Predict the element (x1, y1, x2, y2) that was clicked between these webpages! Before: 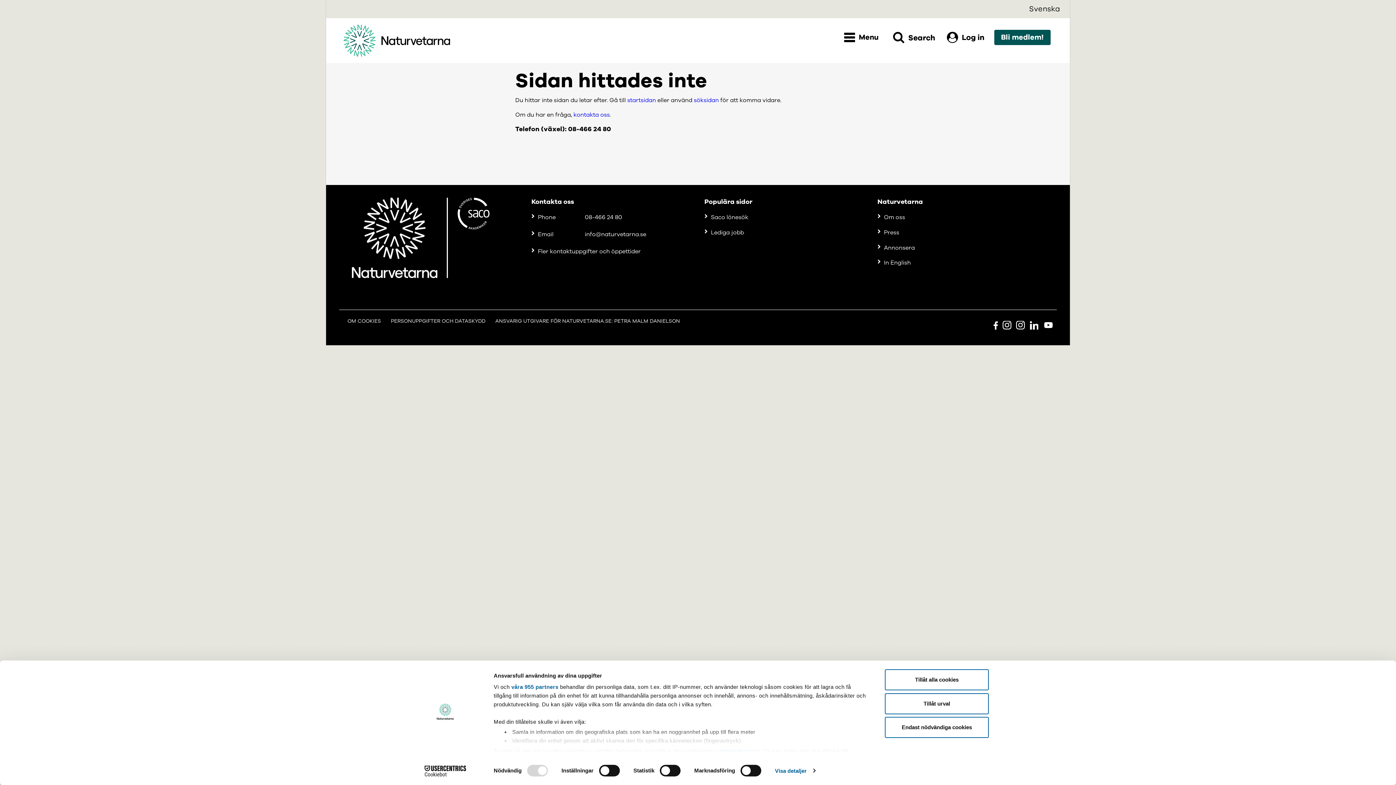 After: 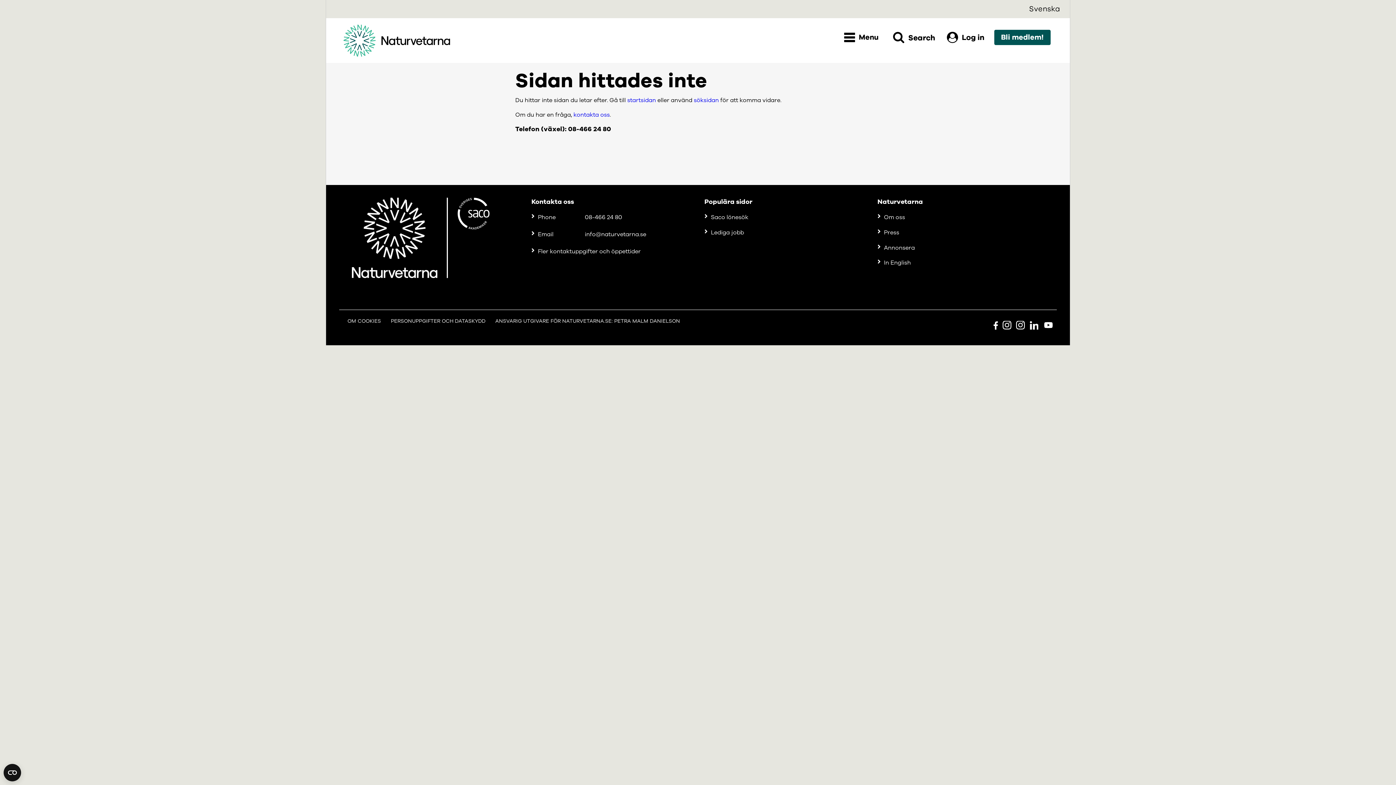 Action: bbox: (885, 693, 989, 714) label: Tillåt urval